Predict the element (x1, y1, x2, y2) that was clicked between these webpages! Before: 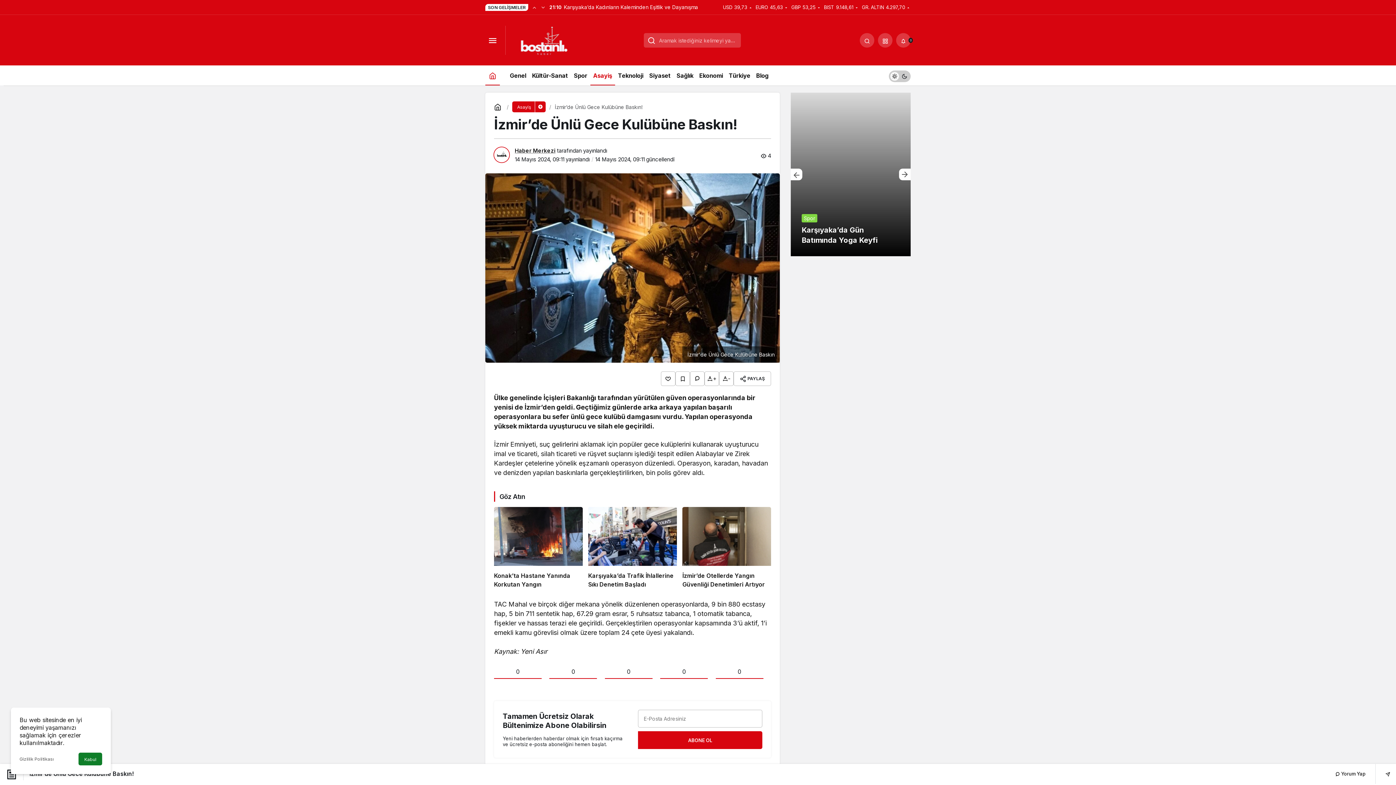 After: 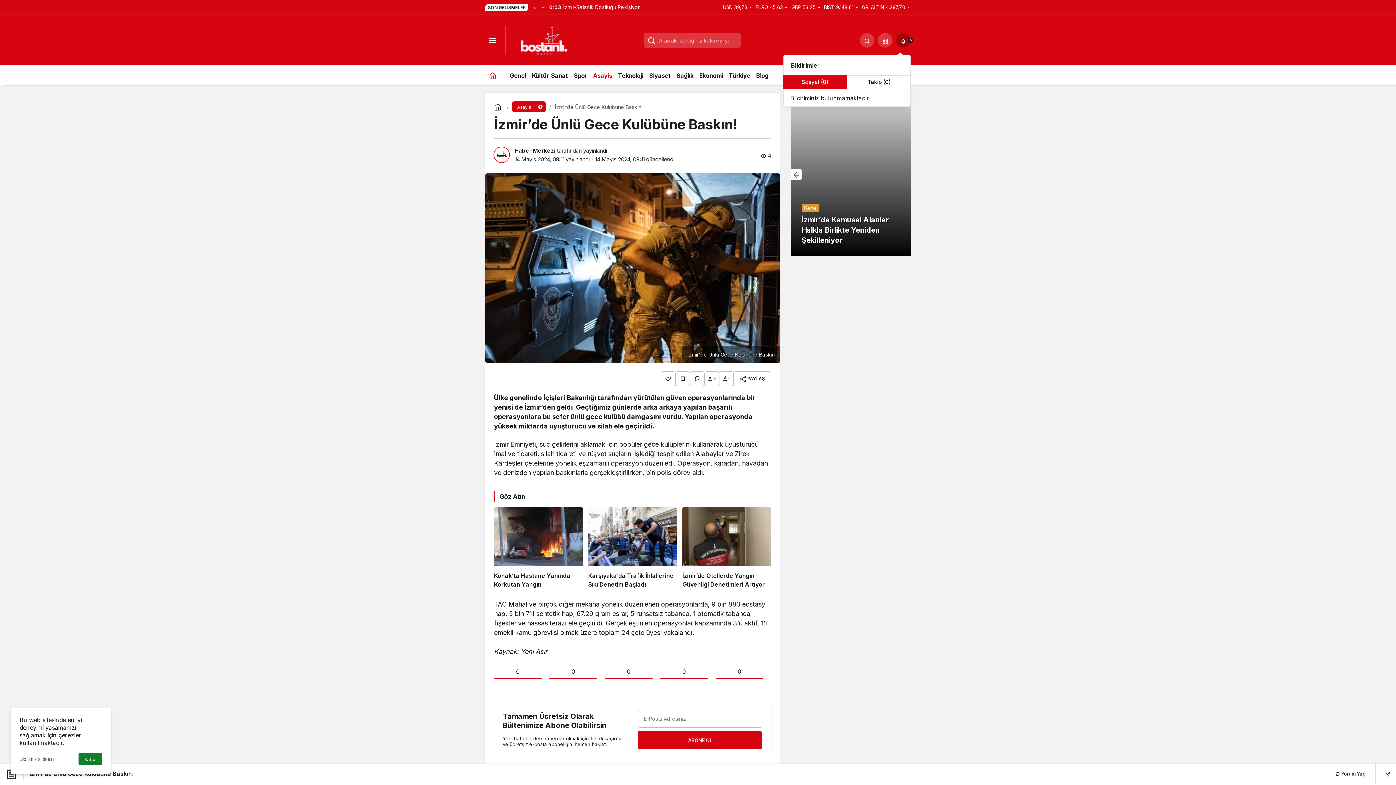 Action: bbox: (896, 33, 910, 47) label: Bildirimler (0).